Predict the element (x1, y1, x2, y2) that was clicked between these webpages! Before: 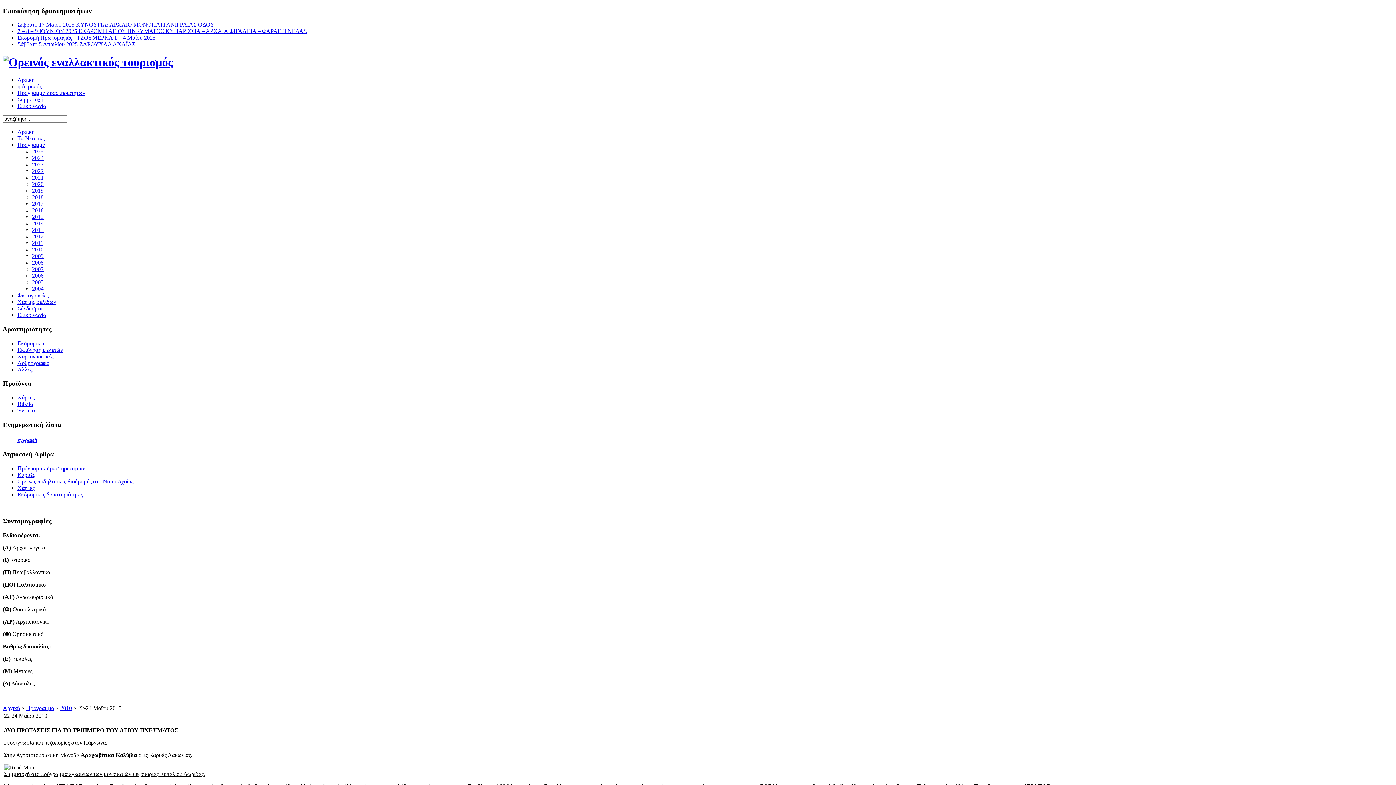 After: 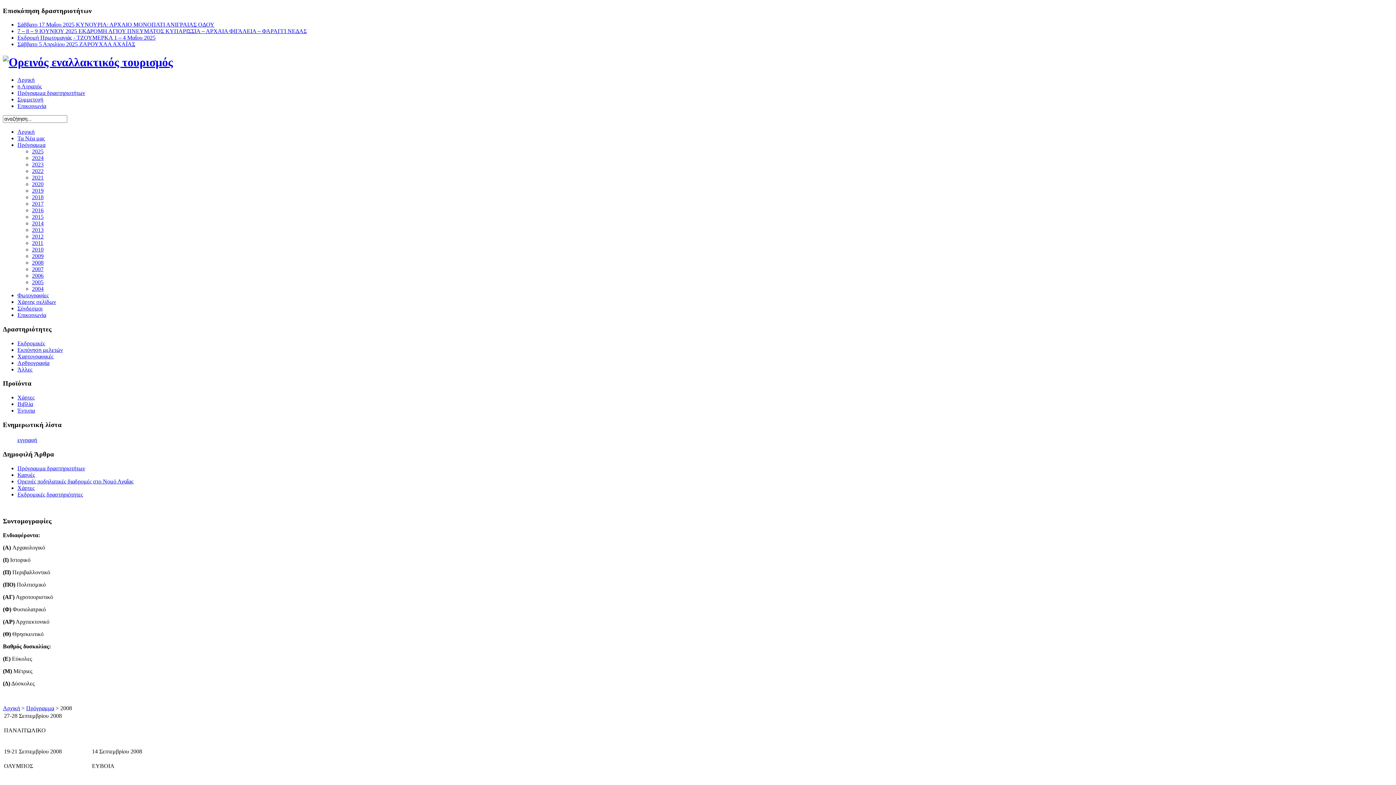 Action: bbox: (32, 259, 43, 265) label: 2008